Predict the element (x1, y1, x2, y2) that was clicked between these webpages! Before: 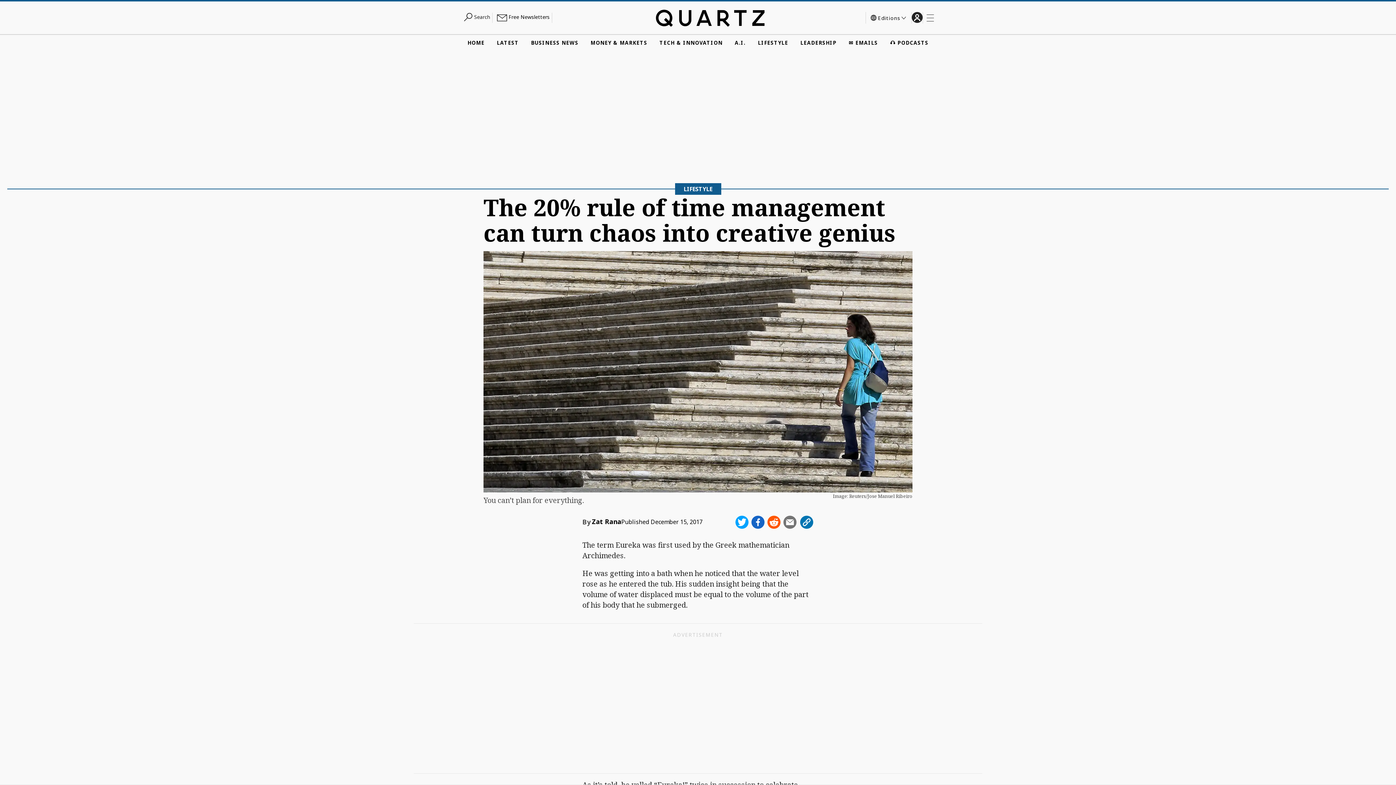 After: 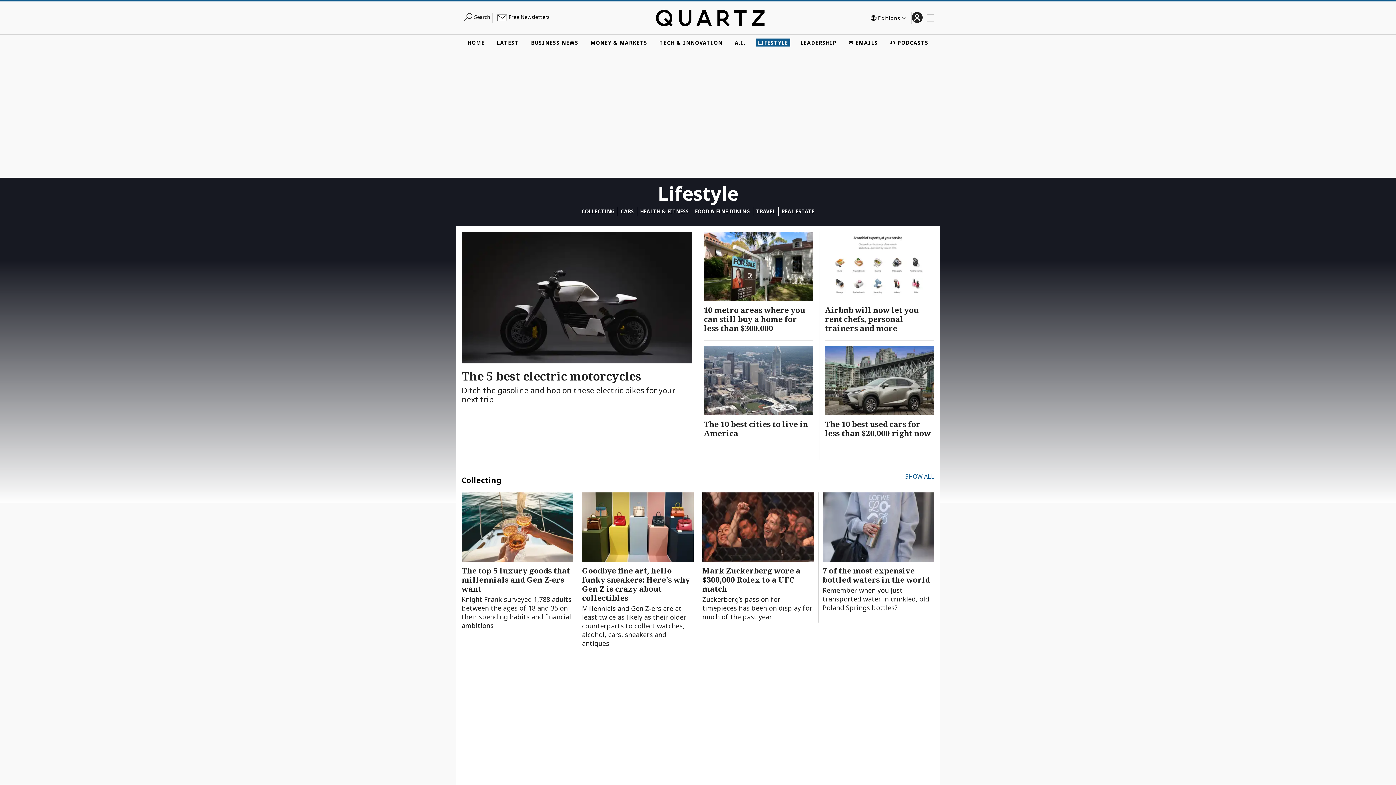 Action: bbox: (675, 183, 721, 194) label: LIFESTYLE